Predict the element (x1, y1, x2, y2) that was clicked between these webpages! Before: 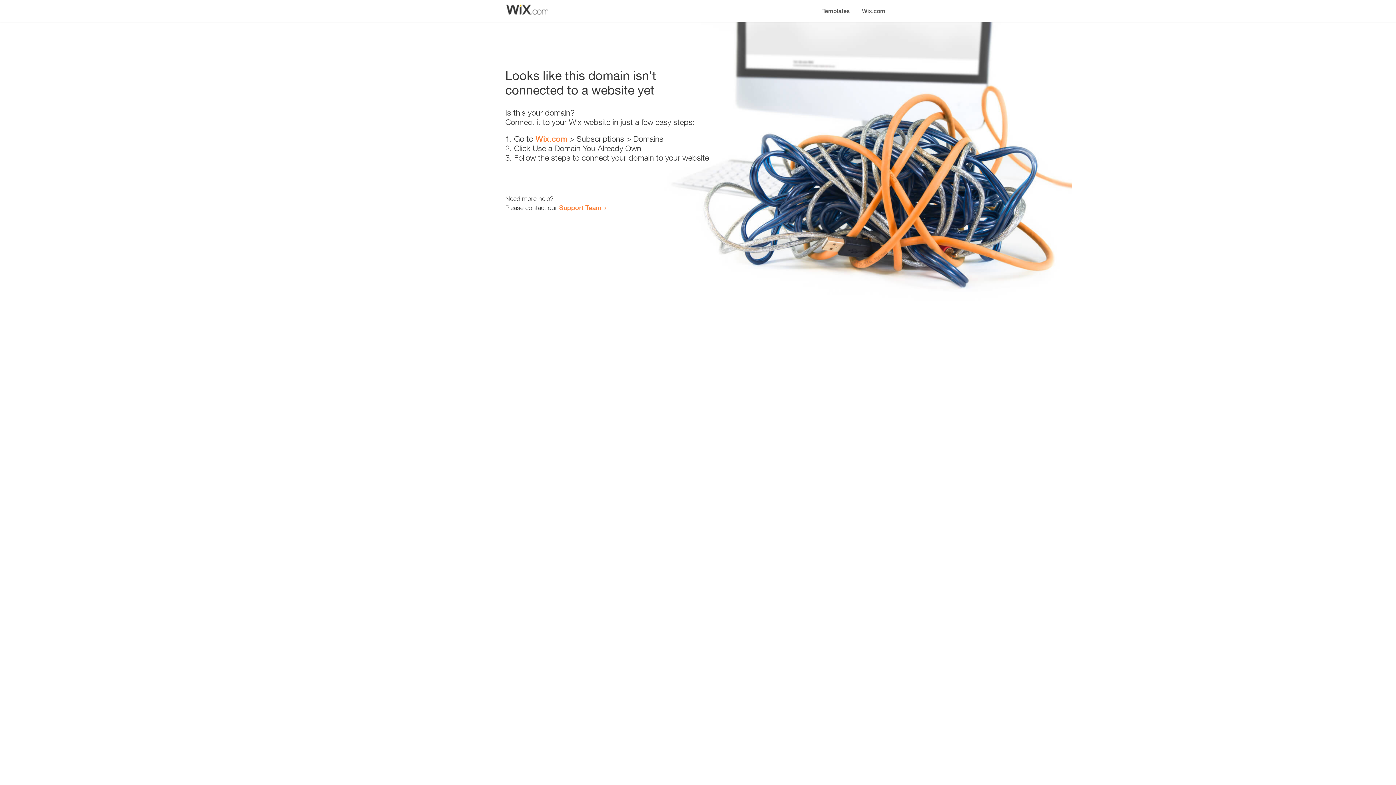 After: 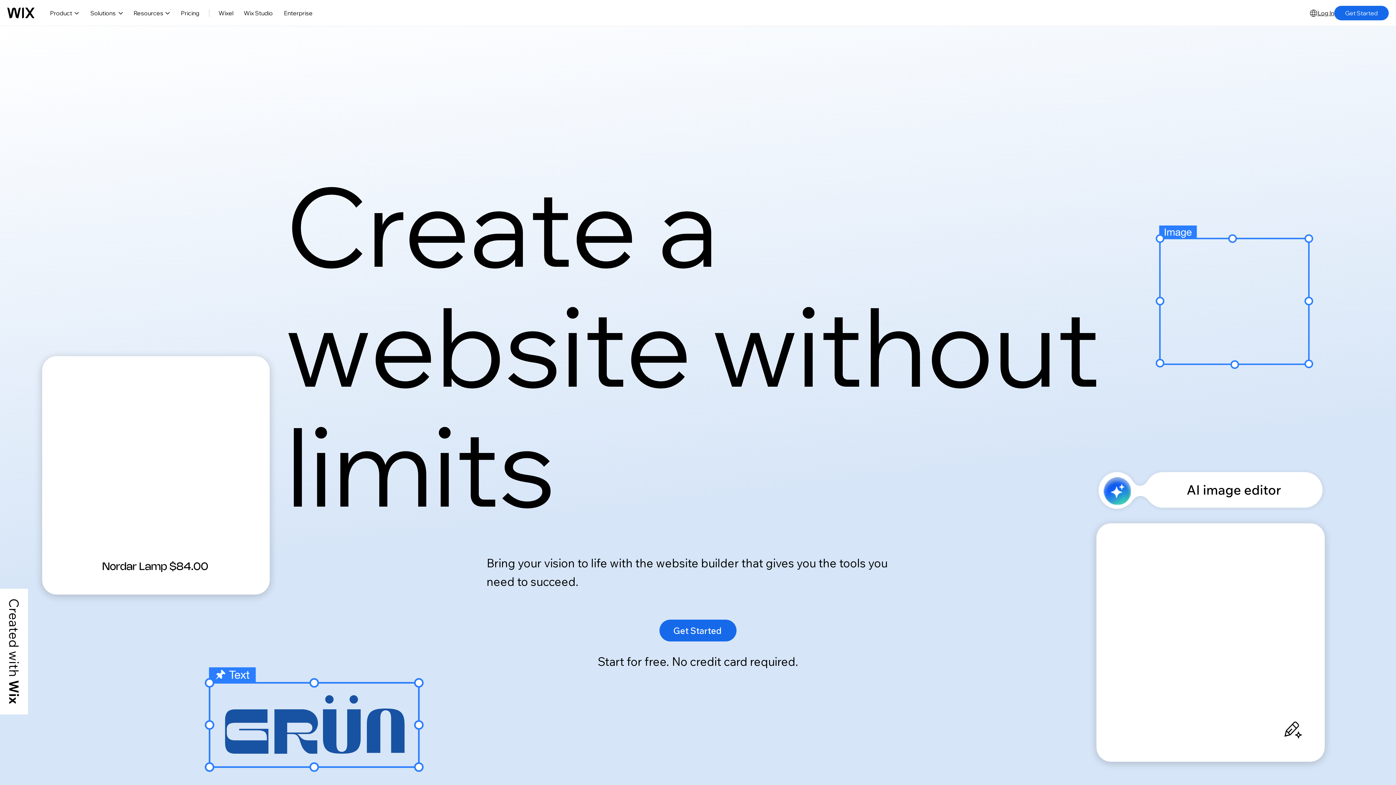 Action: label: Wix.com bbox: (535, 134, 567, 143)